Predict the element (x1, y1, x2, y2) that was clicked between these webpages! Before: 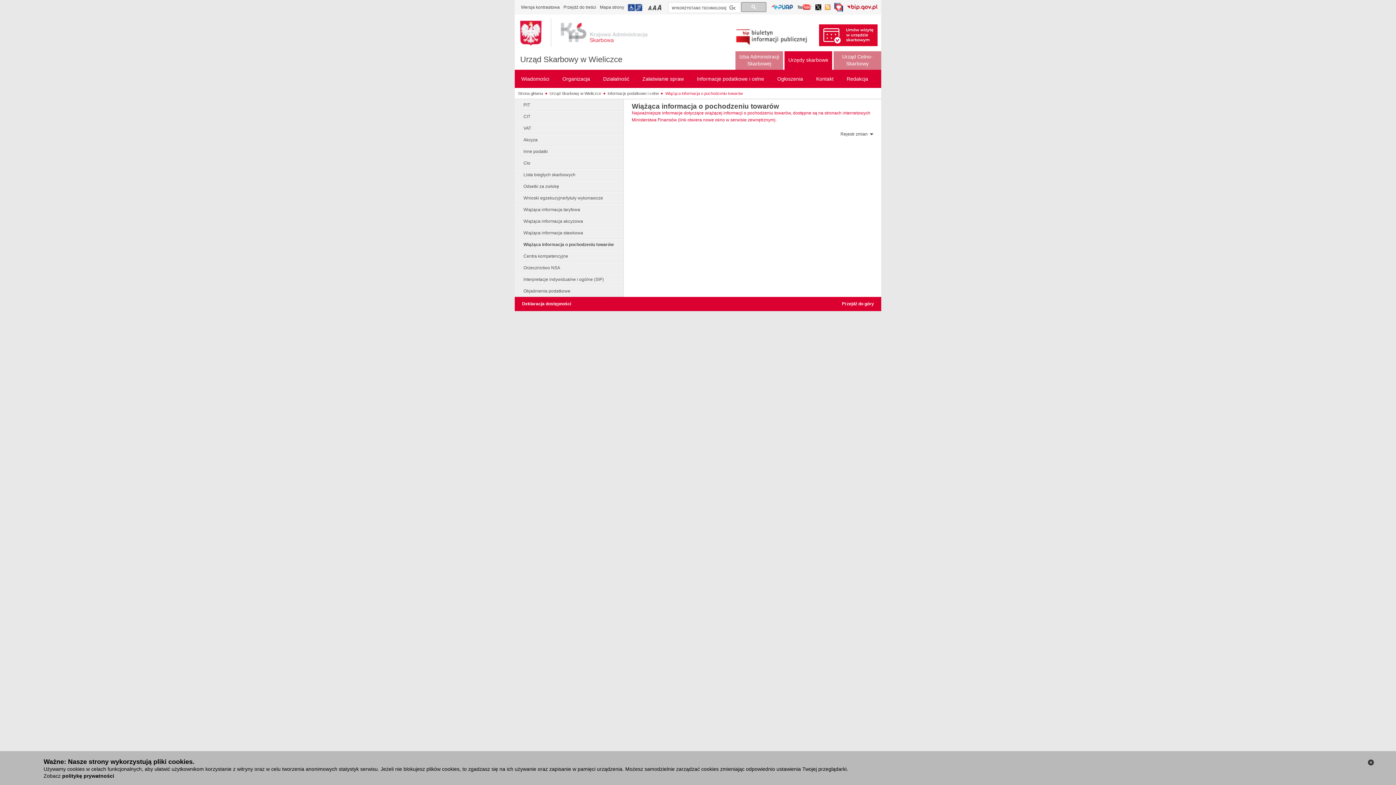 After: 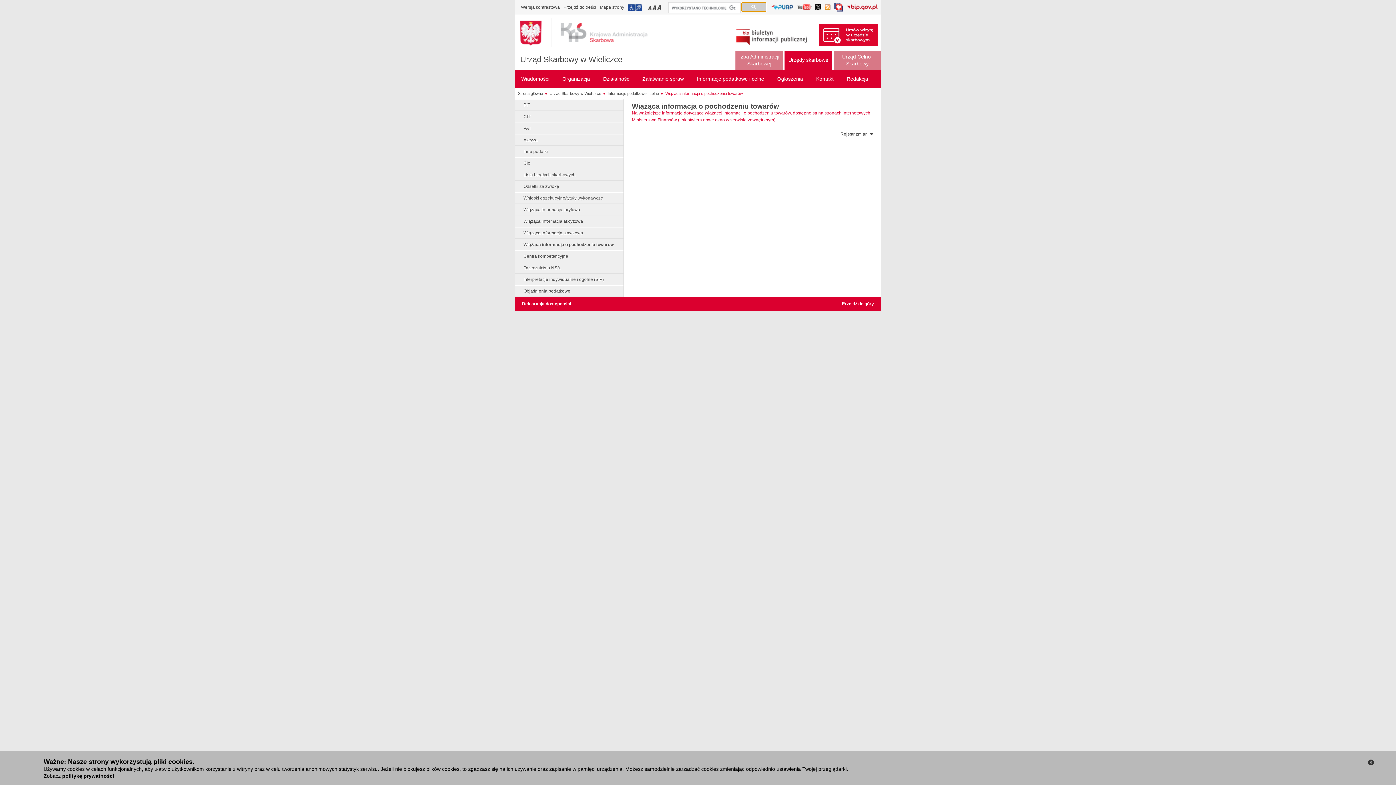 Action: bbox: (741, 2, 766, 12)